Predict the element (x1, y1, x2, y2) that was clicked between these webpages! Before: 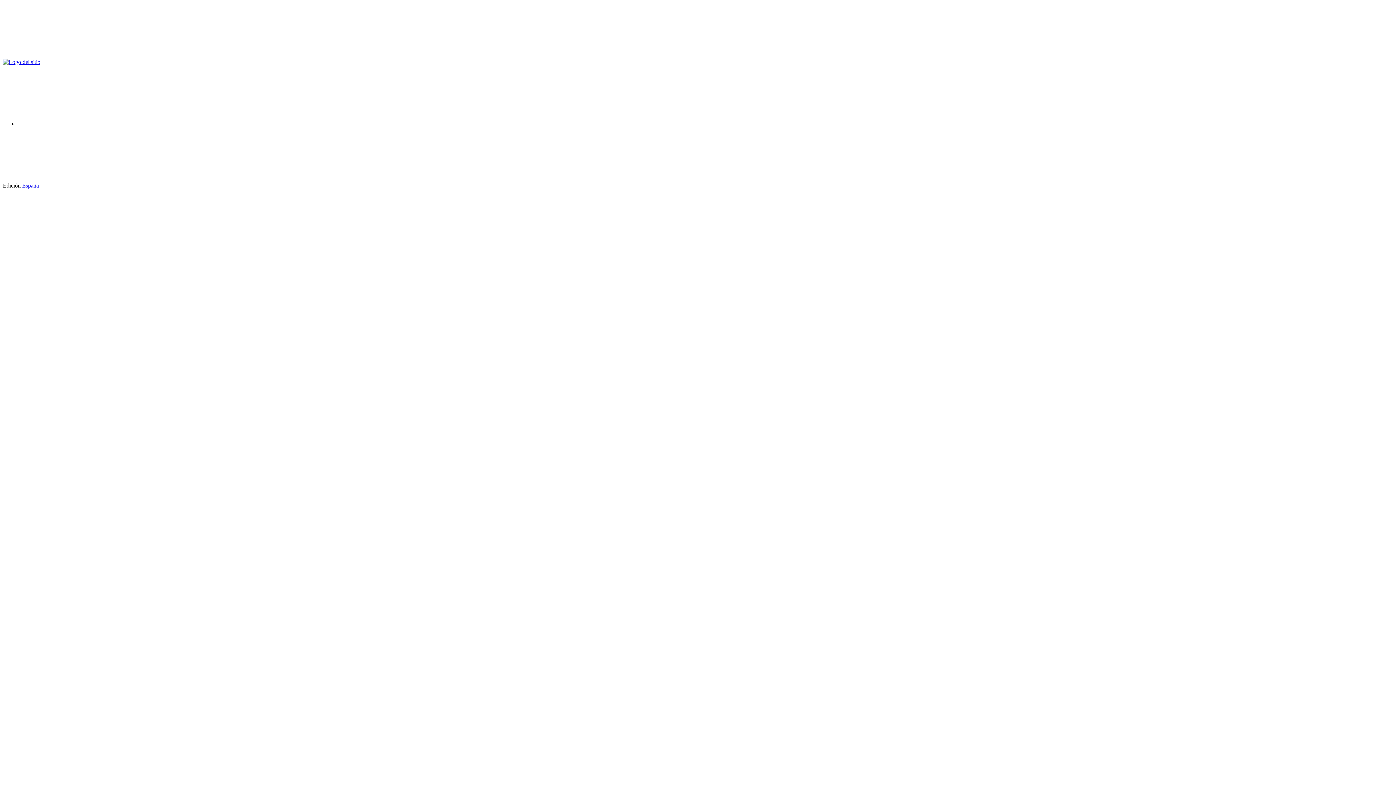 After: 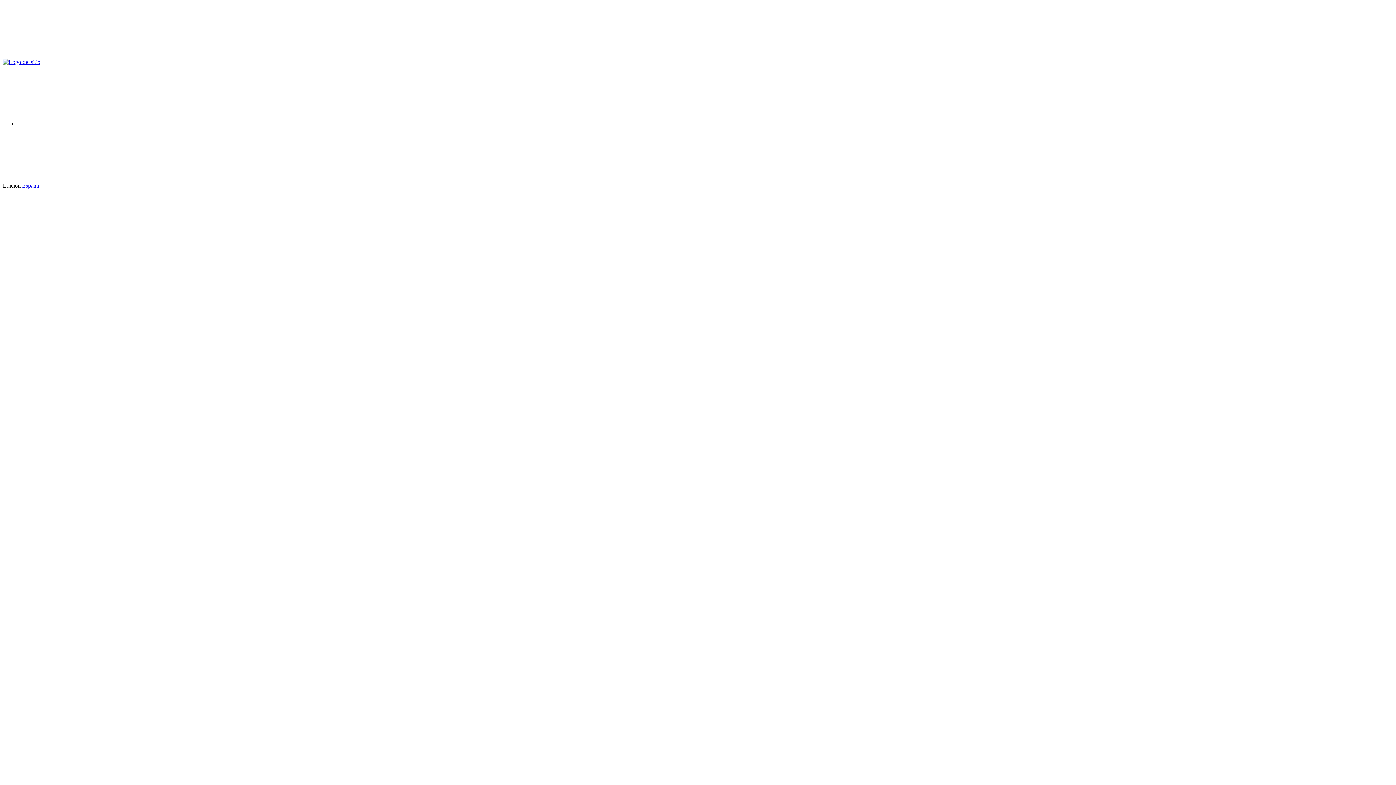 Action: bbox: (22, 182, 38, 188) label: España